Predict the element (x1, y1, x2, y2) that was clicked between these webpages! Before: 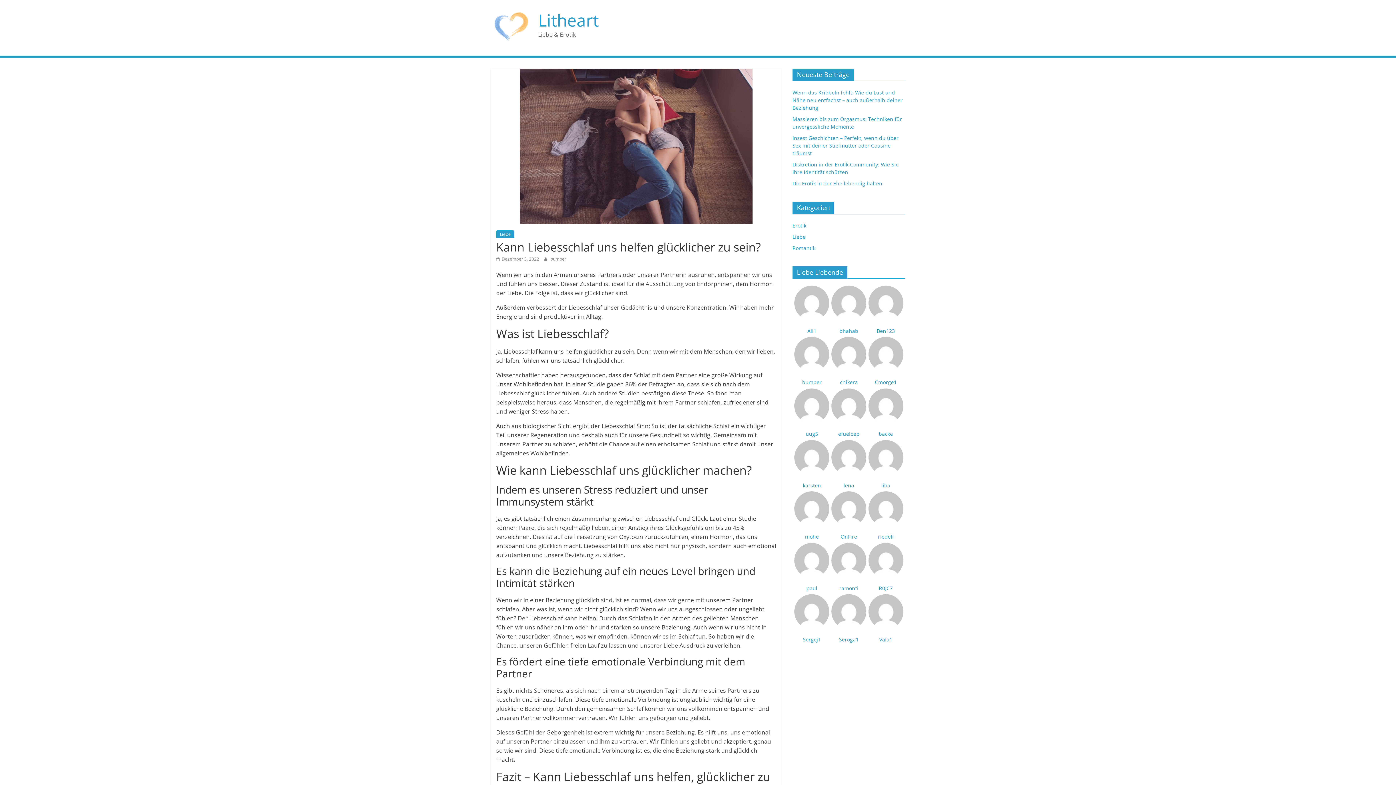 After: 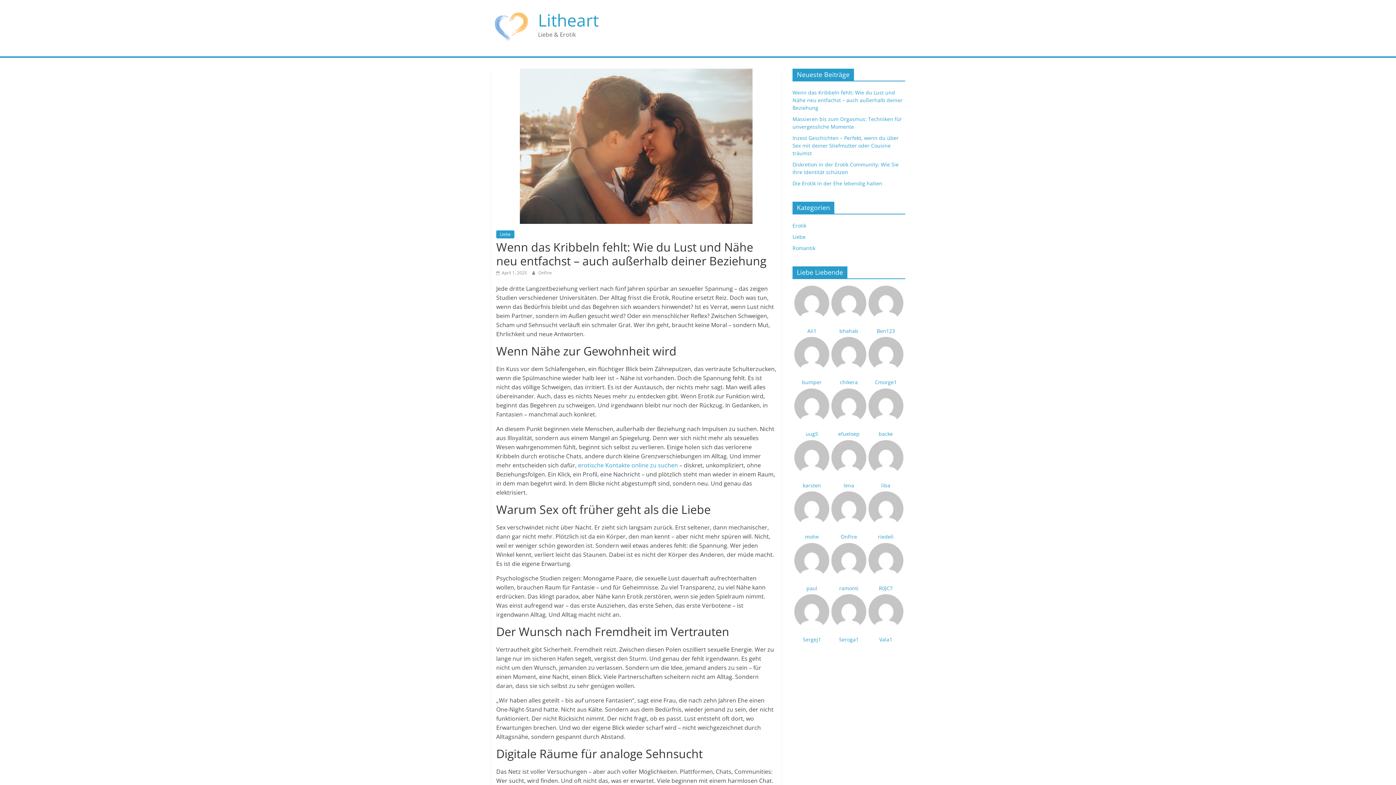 Action: label: Wenn das Kribbeln fehlt: Wie du Lust und Nähe neu entfachst – auch außerhalb deiner Beziehung bbox: (792, 89, 902, 111)